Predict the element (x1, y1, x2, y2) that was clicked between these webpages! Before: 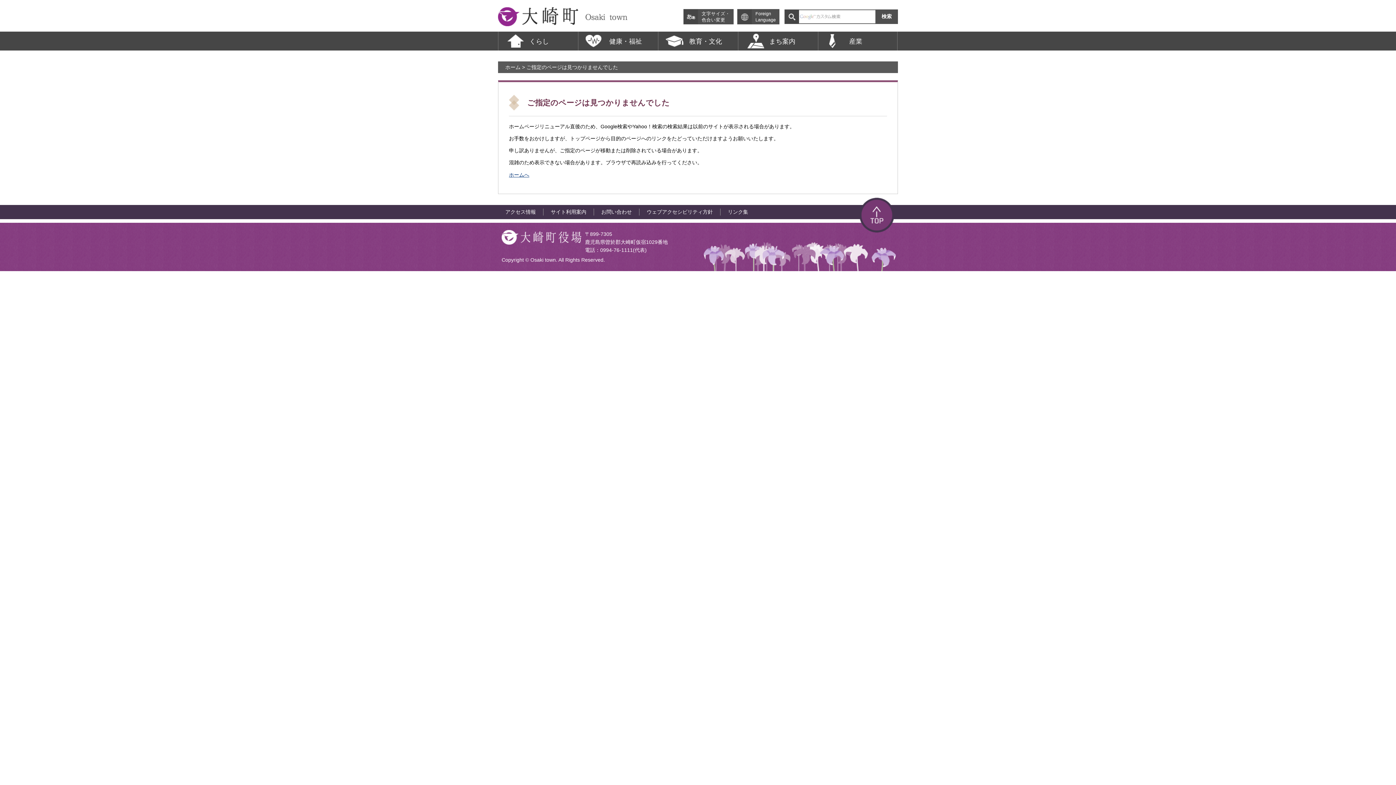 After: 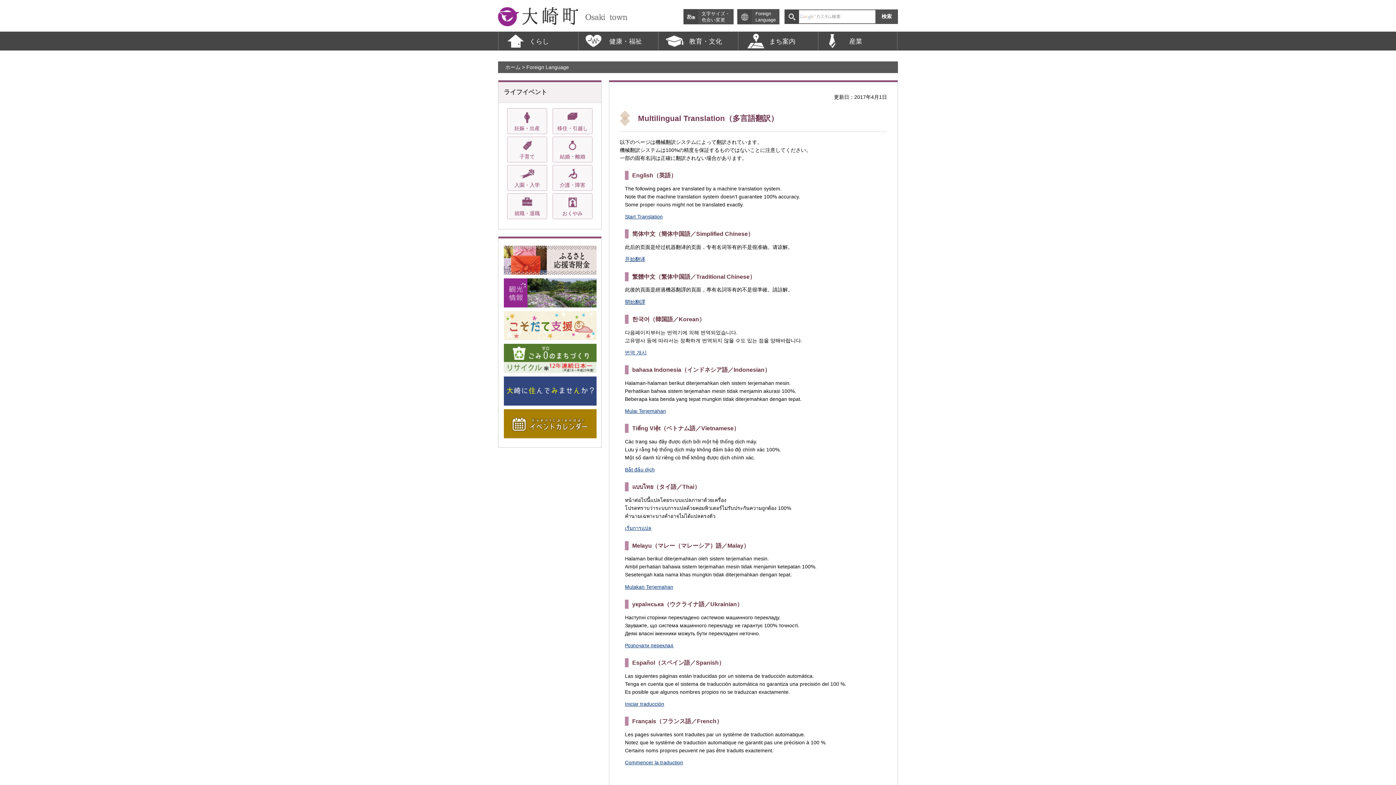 Action: bbox: (752, 9, 779, 24) label: Foreign
Language